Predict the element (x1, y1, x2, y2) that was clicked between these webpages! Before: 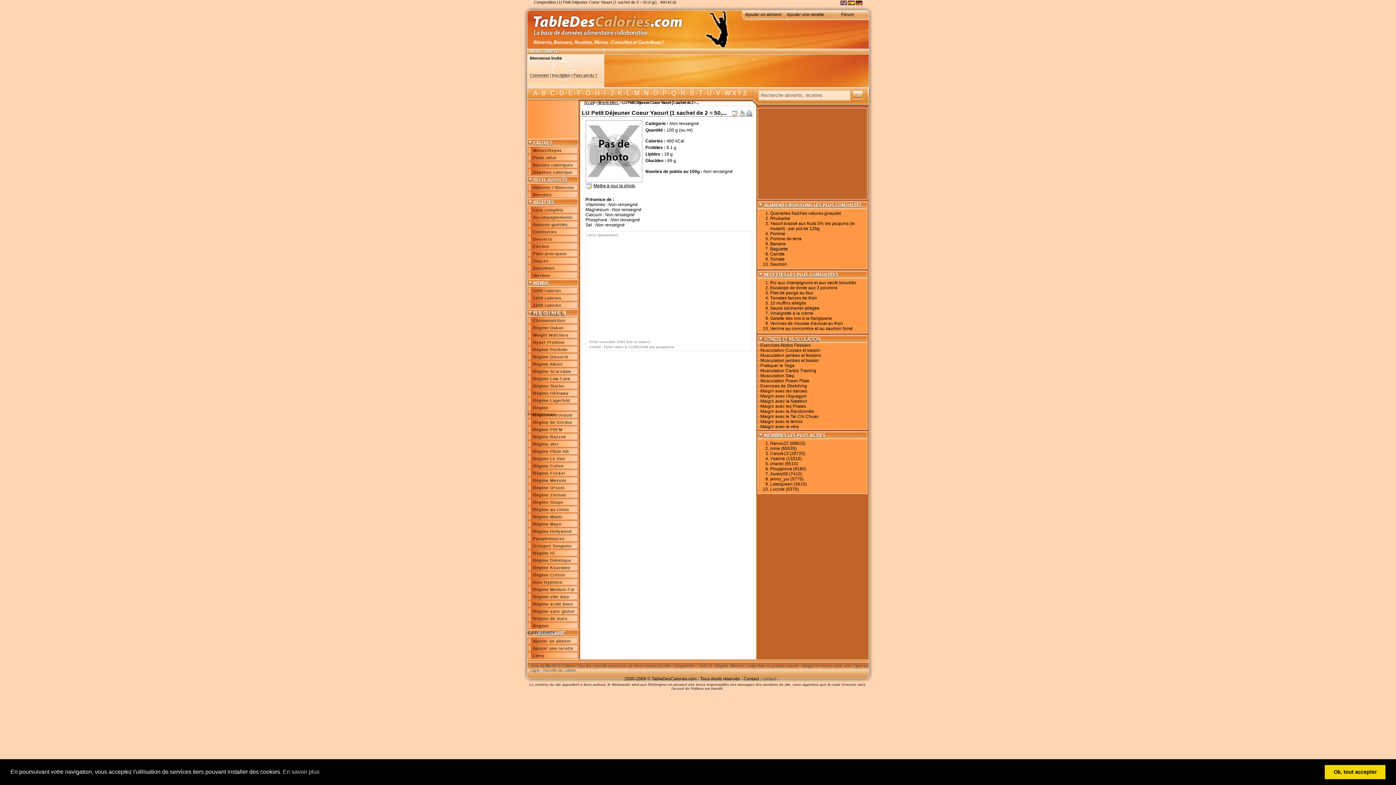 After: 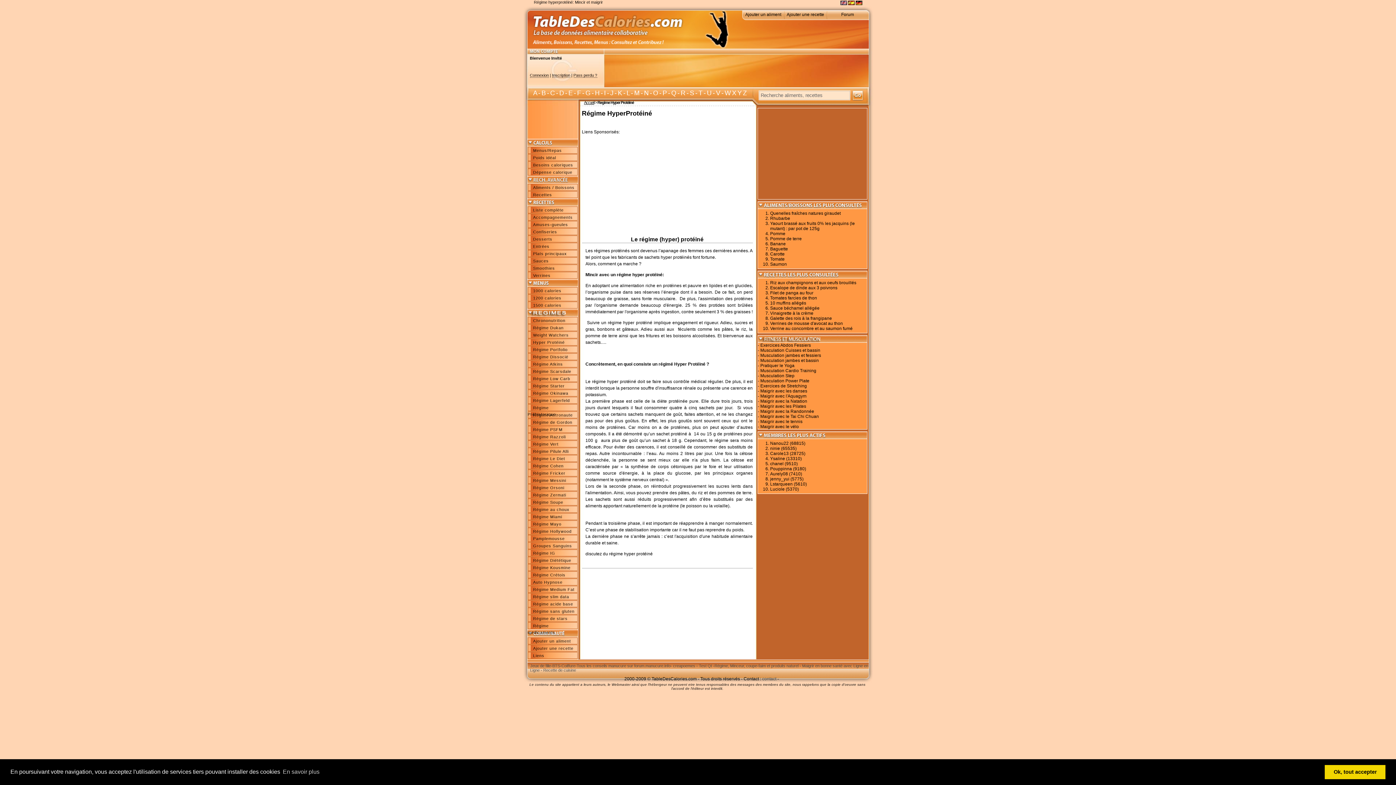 Action: bbox: (527, 338, 577, 346) label: Hyper Protéiné